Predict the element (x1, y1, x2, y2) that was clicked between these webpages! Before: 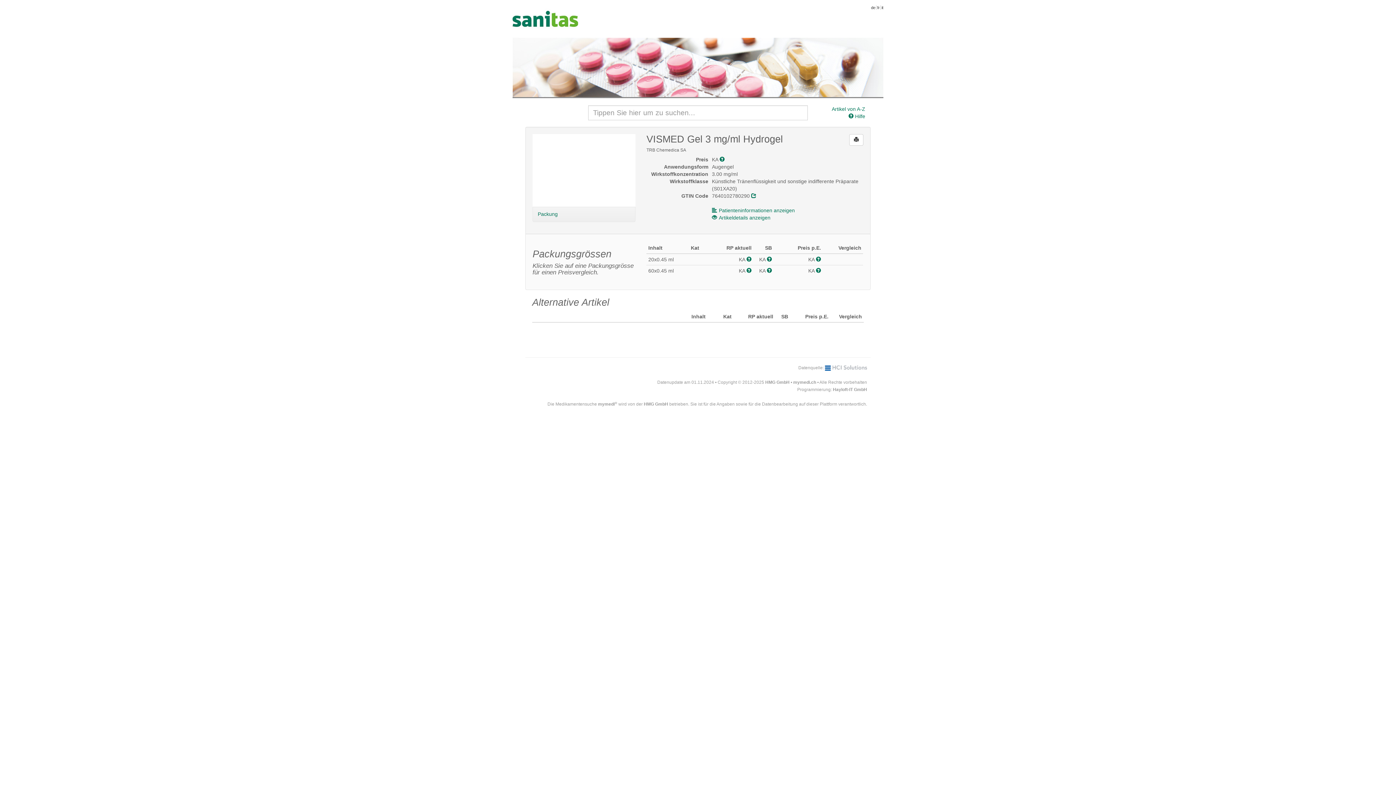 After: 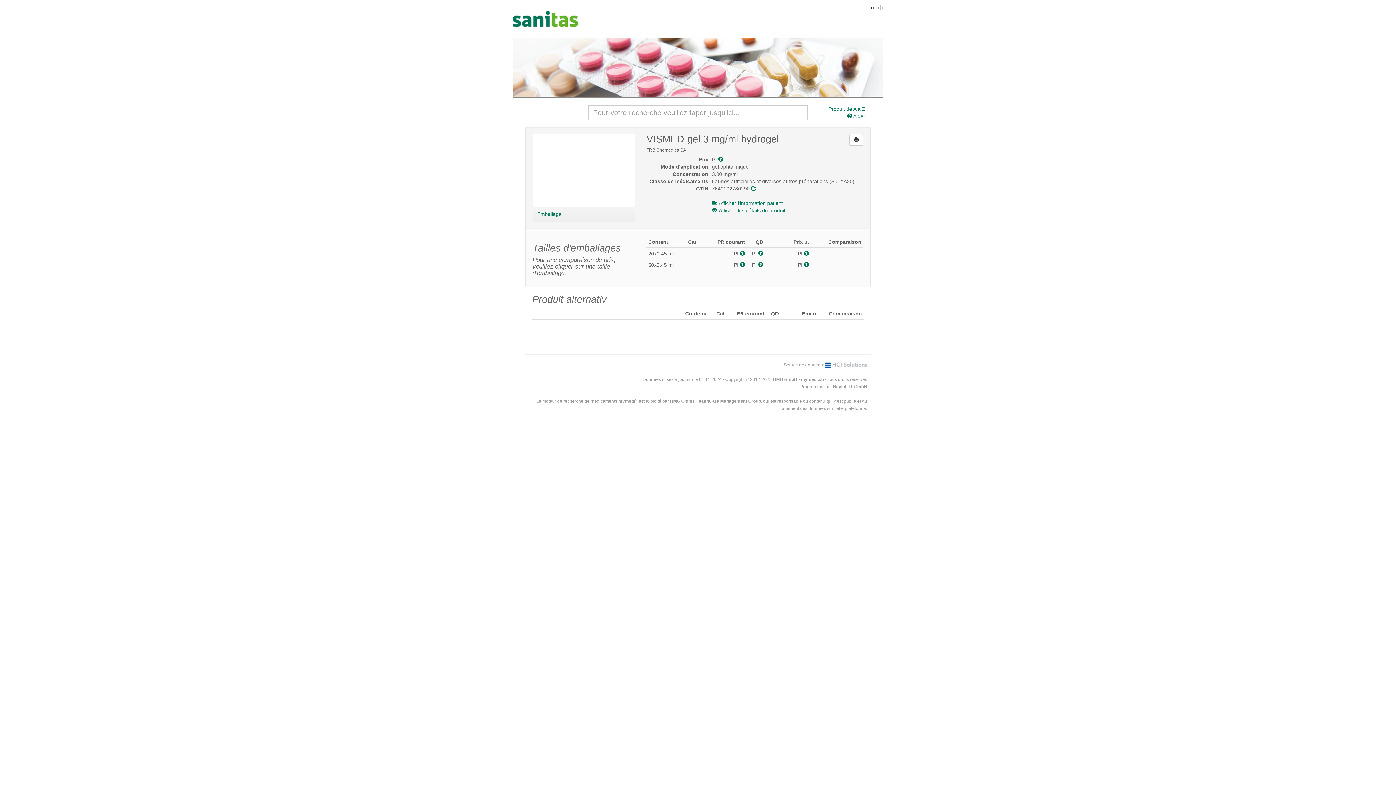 Action: bbox: (877, 5, 880, 9) label: fr